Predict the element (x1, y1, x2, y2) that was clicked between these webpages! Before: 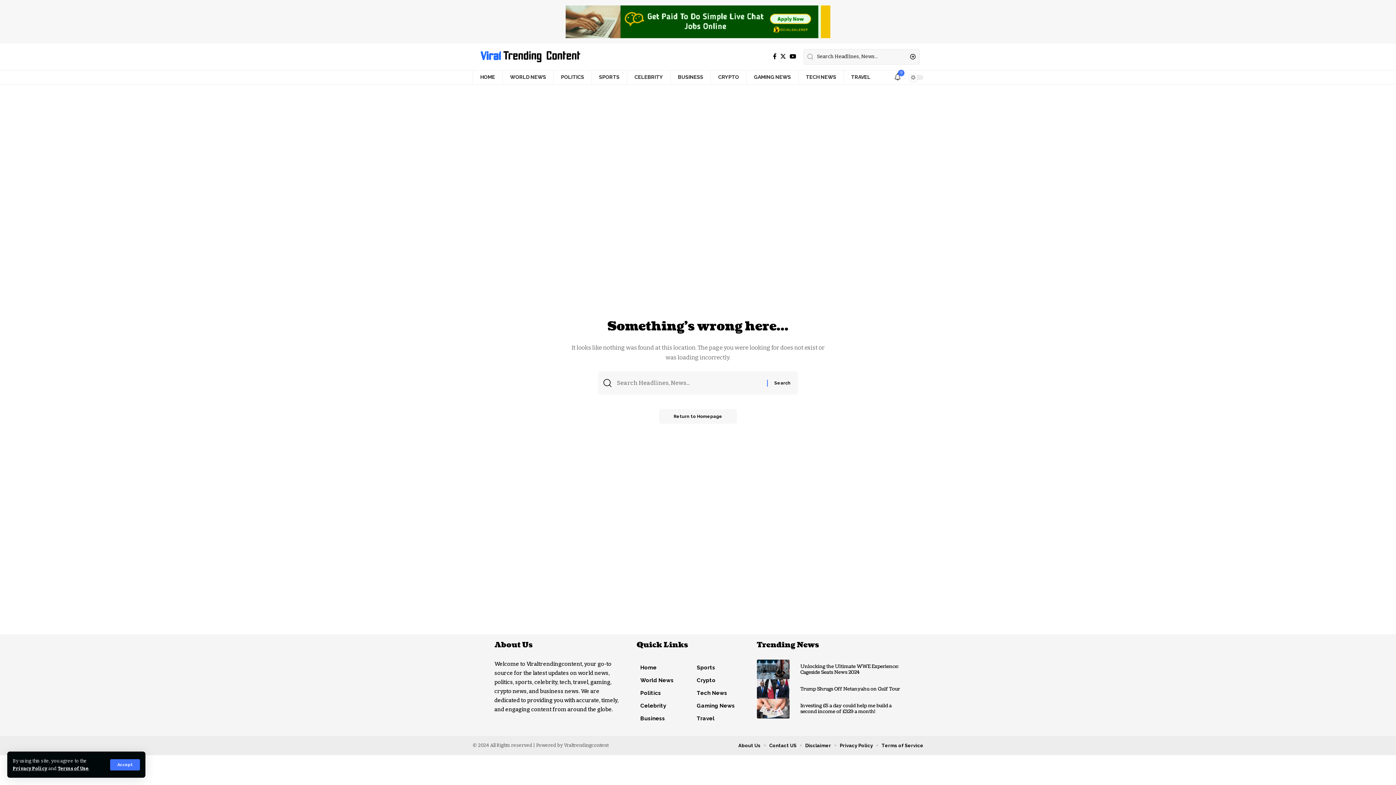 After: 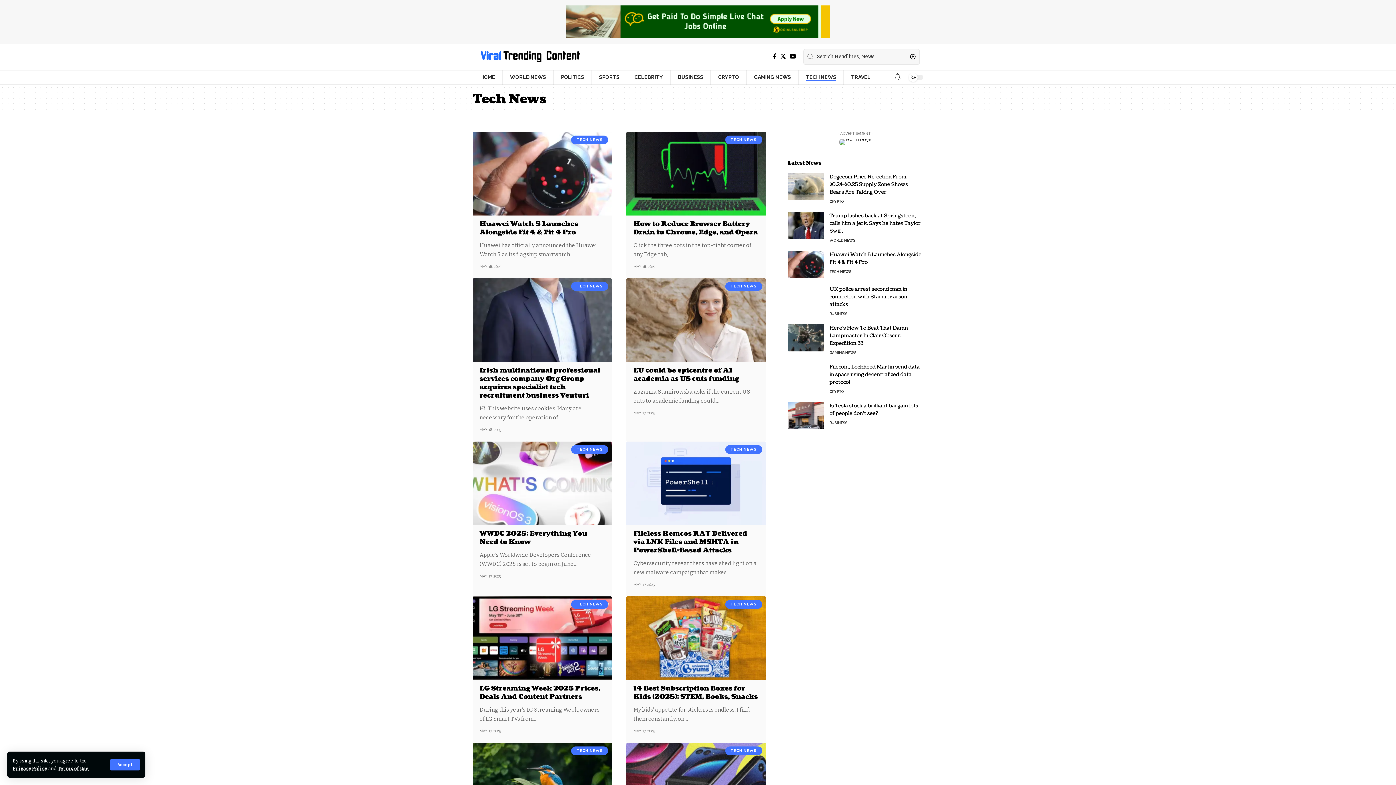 Action: bbox: (798, 70, 843, 84) label: TECH NEWS